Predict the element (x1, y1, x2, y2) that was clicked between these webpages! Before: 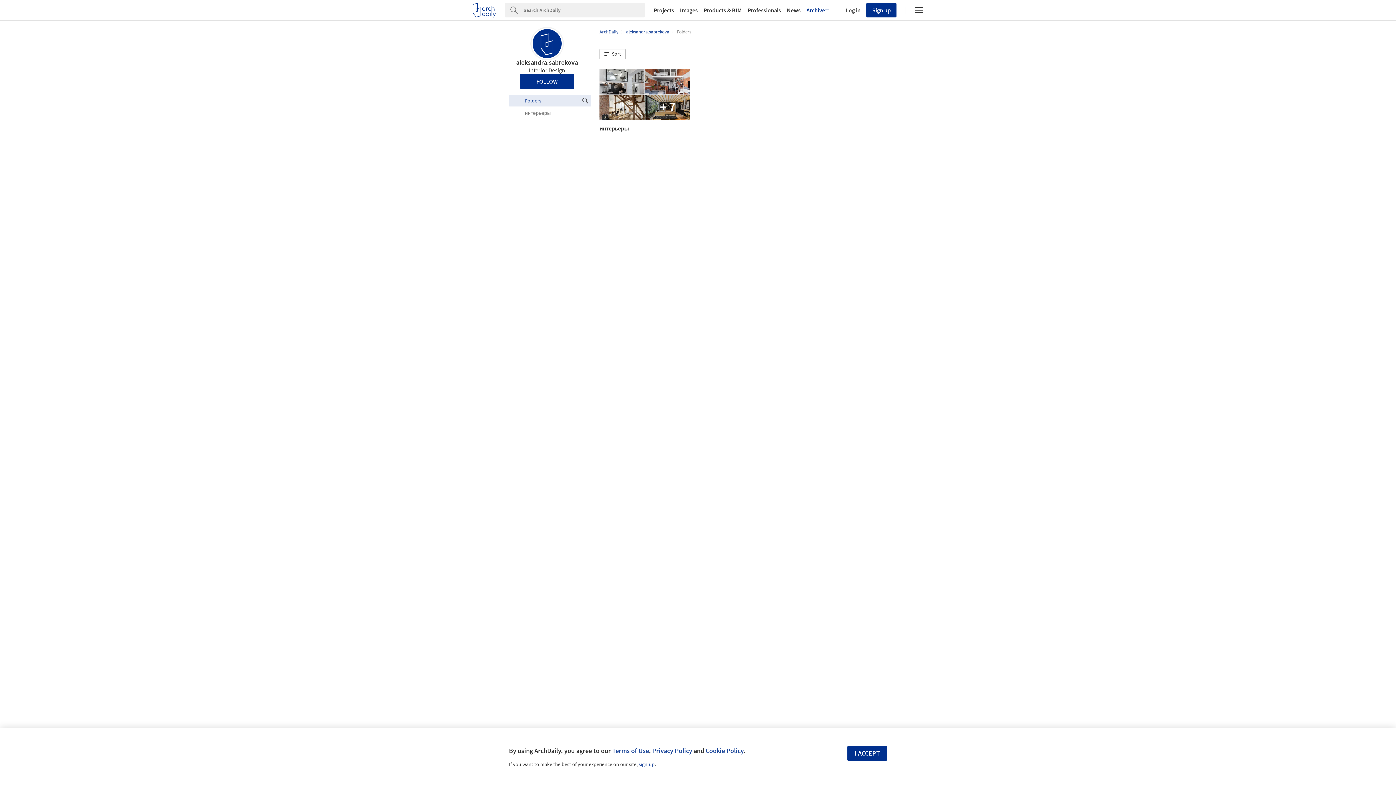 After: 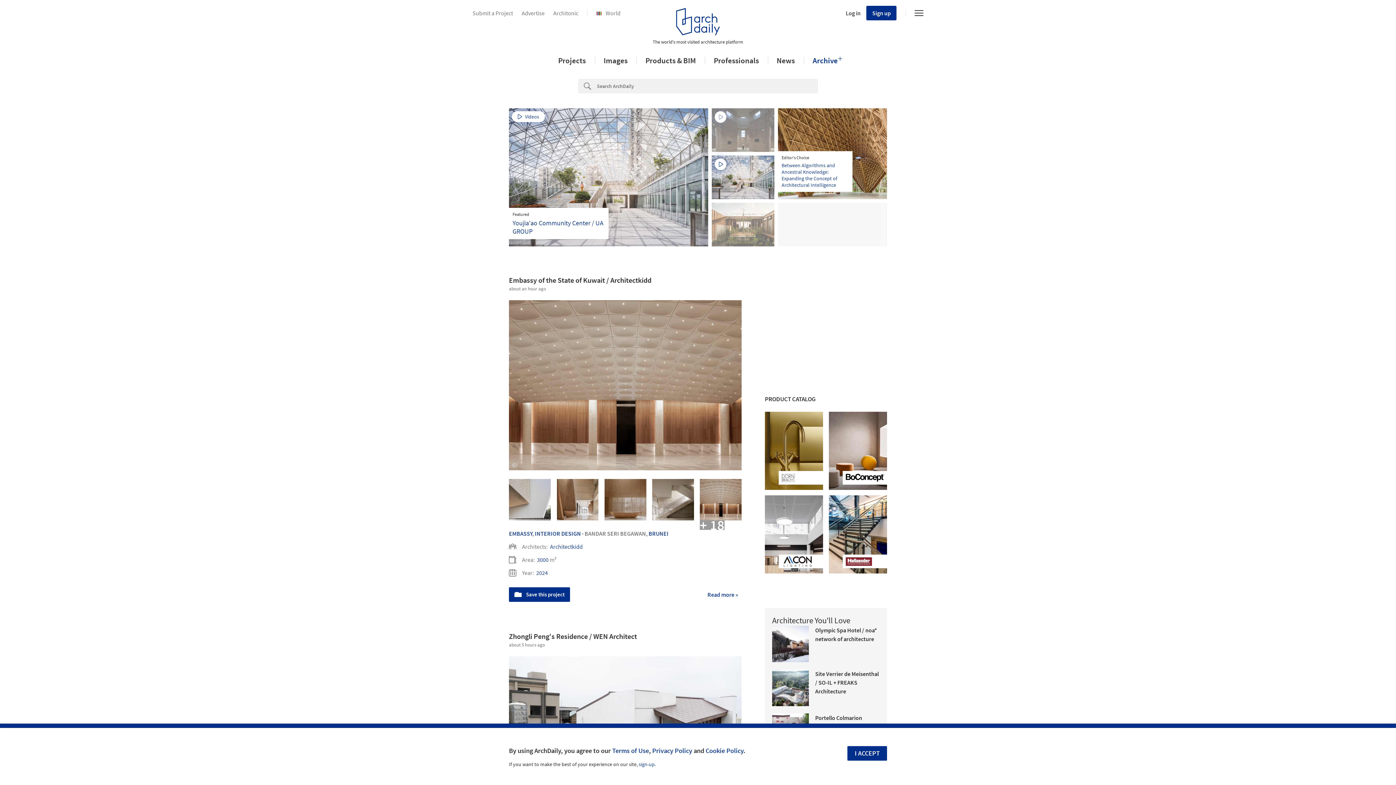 Action: bbox: (599, 28, 619, 34) label: ArchDaily 